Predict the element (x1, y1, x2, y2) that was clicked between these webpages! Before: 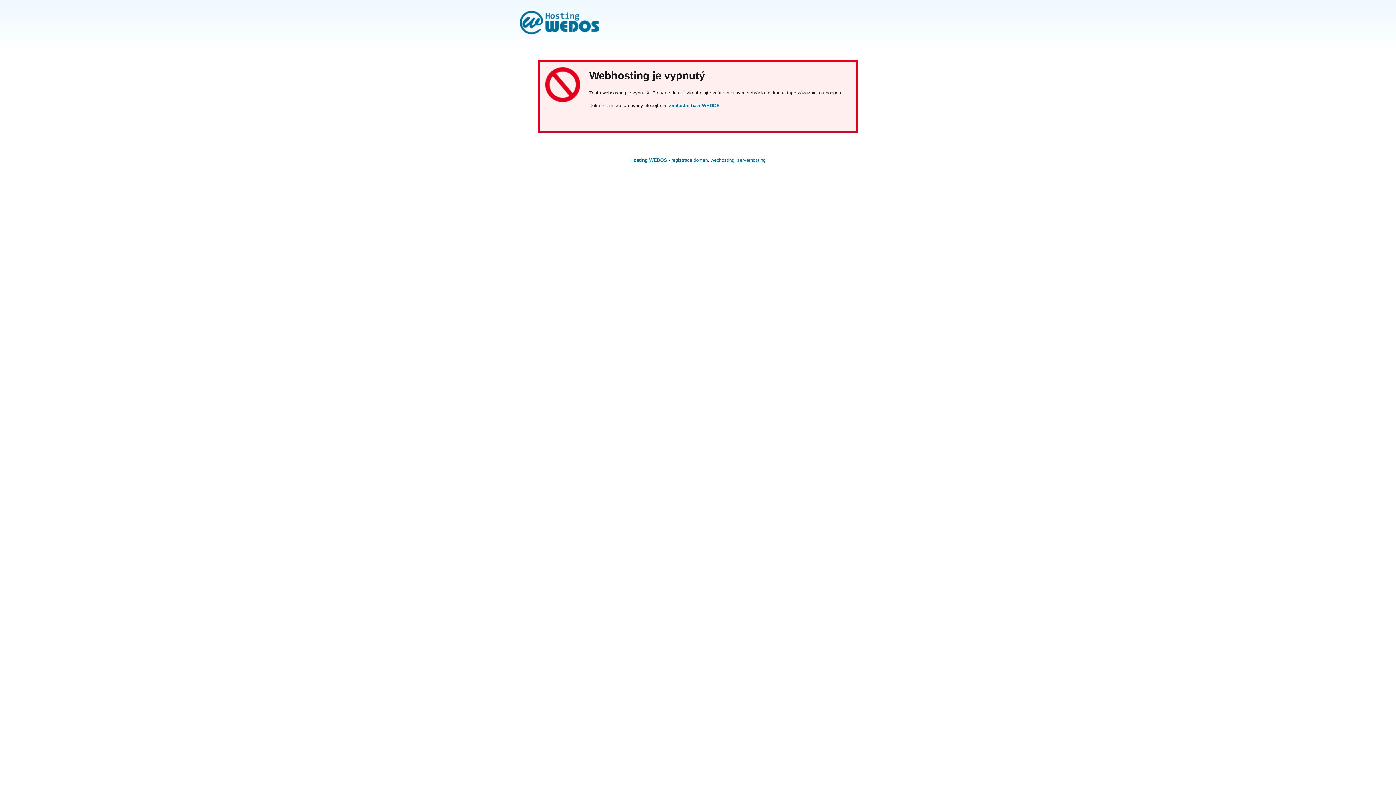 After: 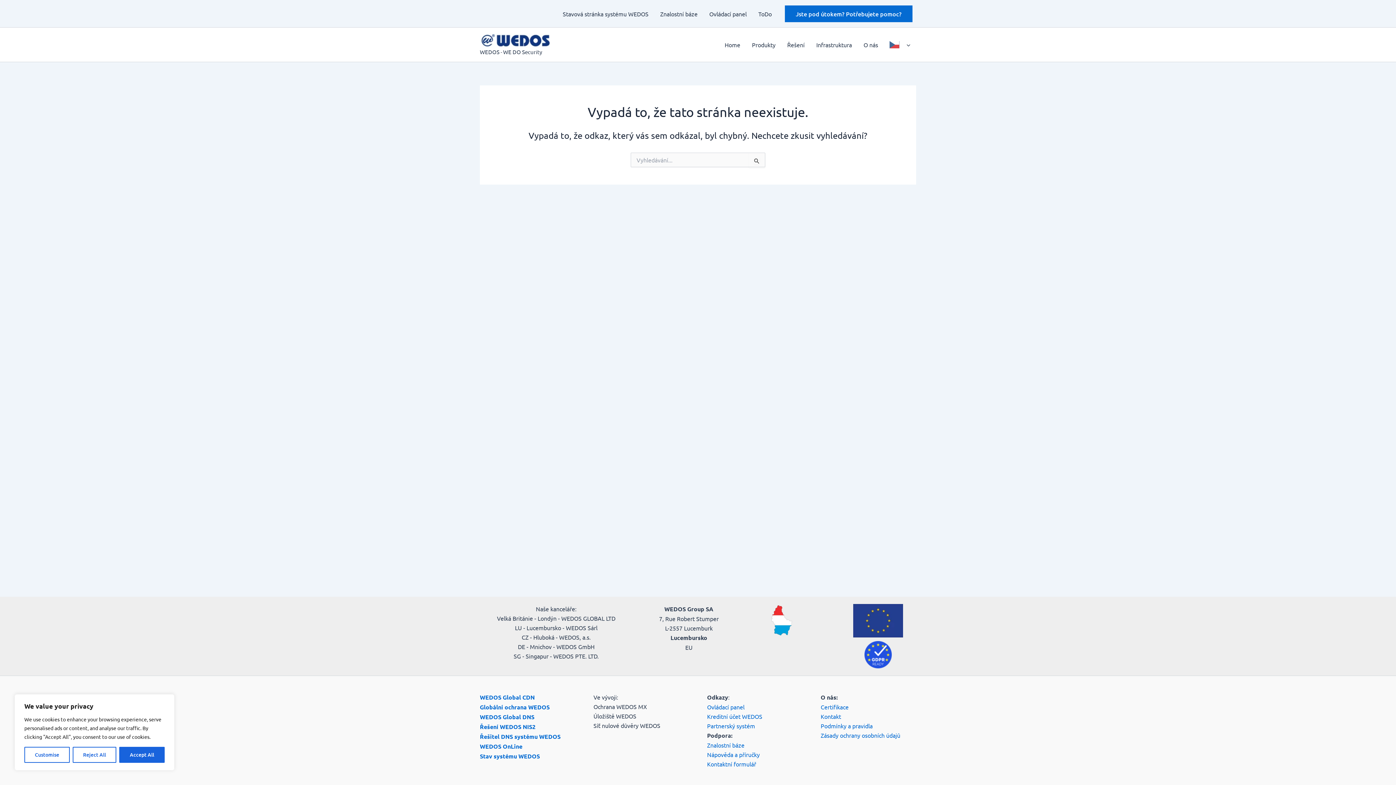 Action: label: serverhosting bbox: (737, 157, 765, 162)